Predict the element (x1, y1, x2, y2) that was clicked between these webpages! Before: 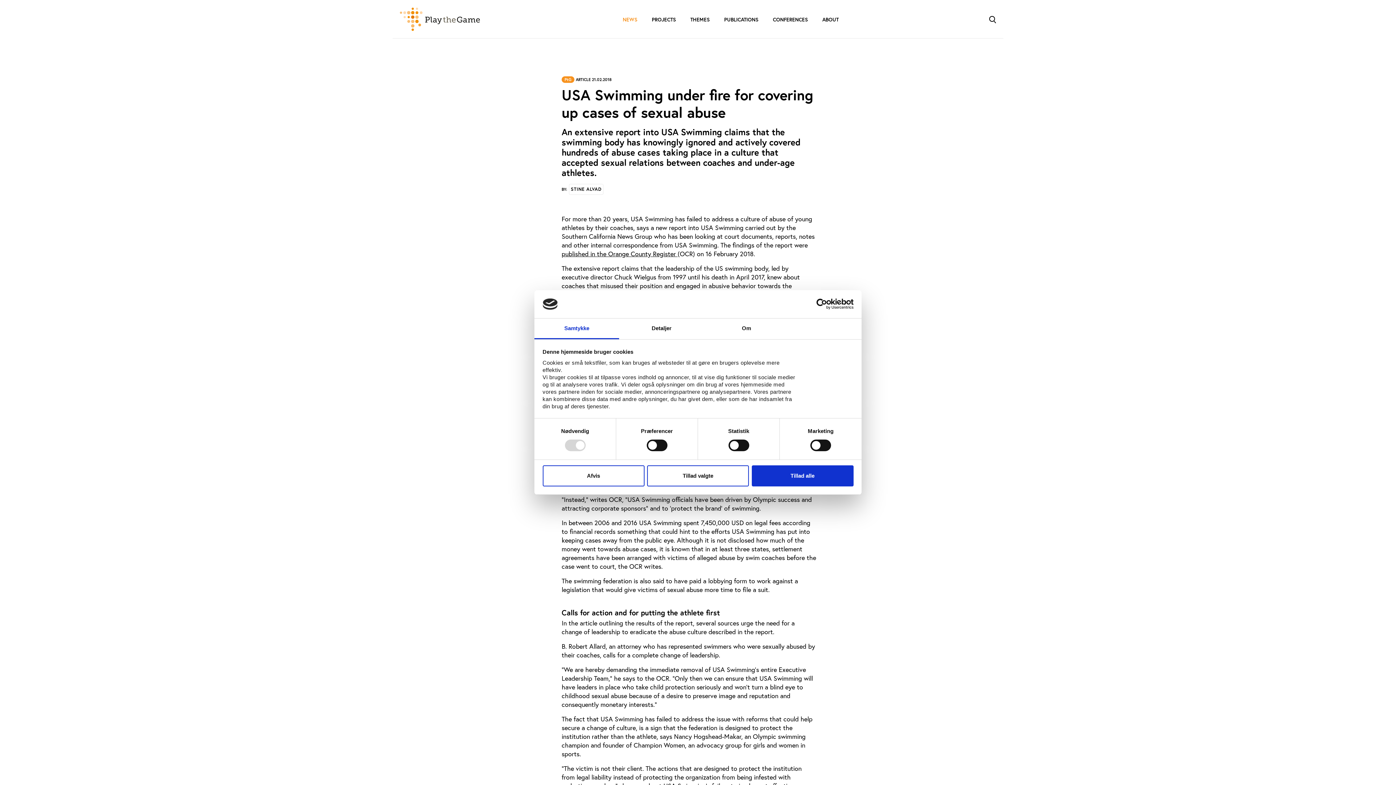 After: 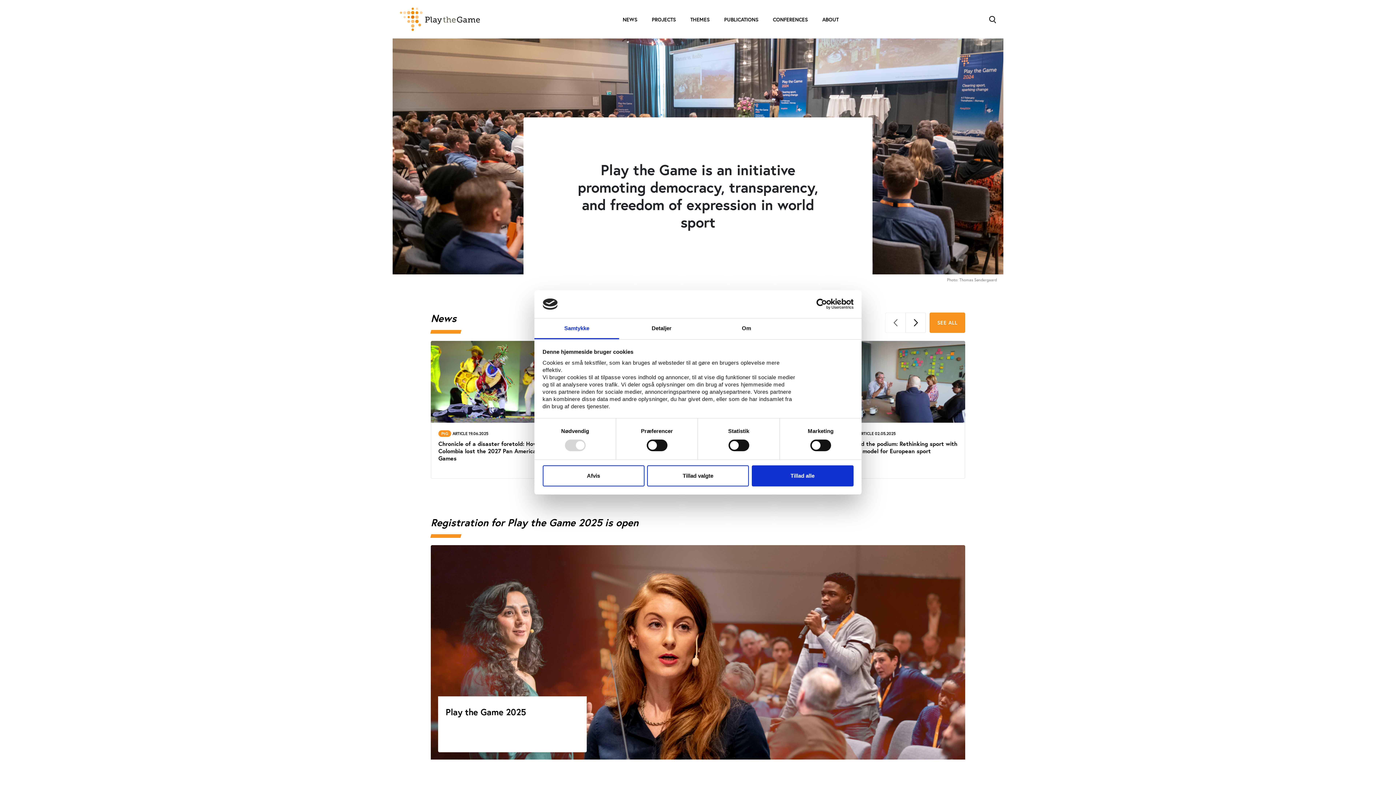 Action: bbox: (400, 7, 480, 30) label: Forside